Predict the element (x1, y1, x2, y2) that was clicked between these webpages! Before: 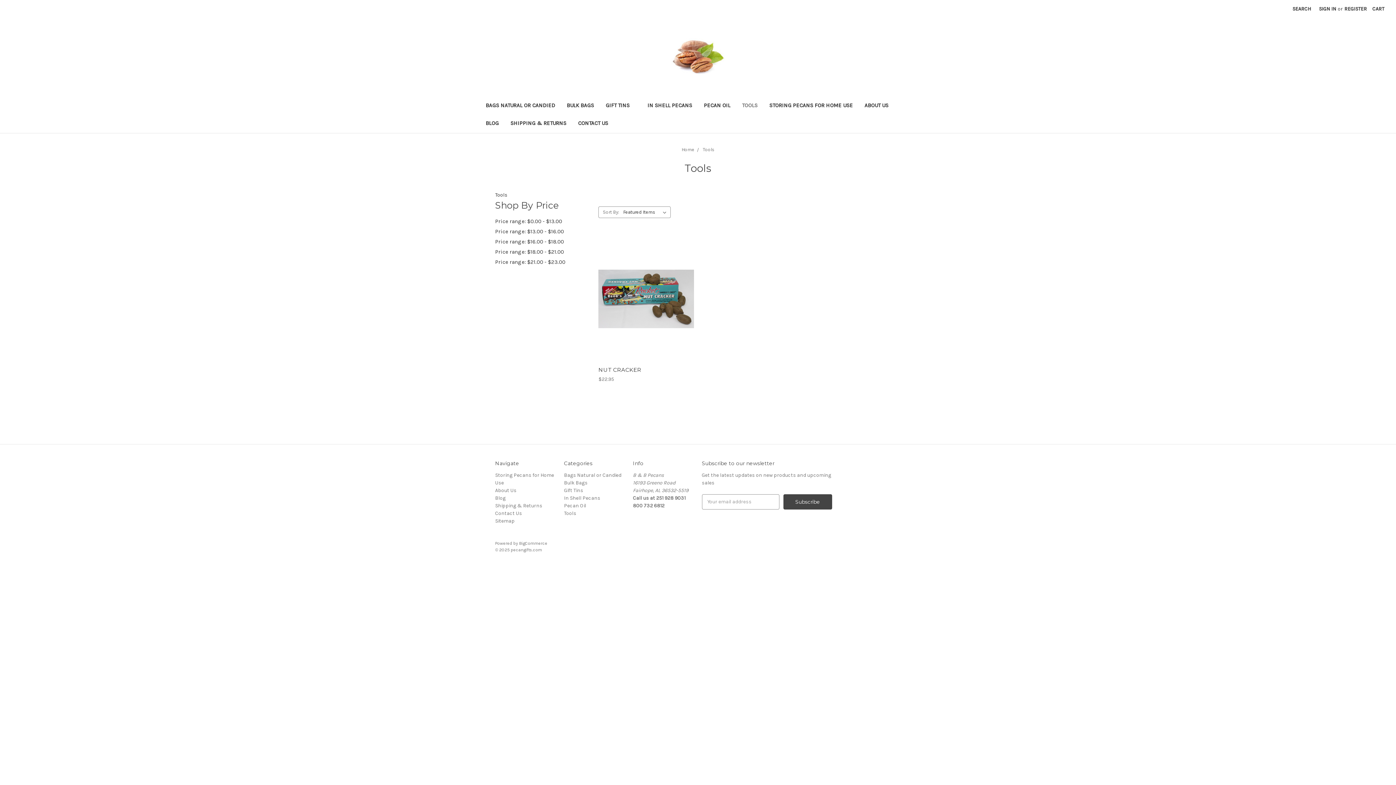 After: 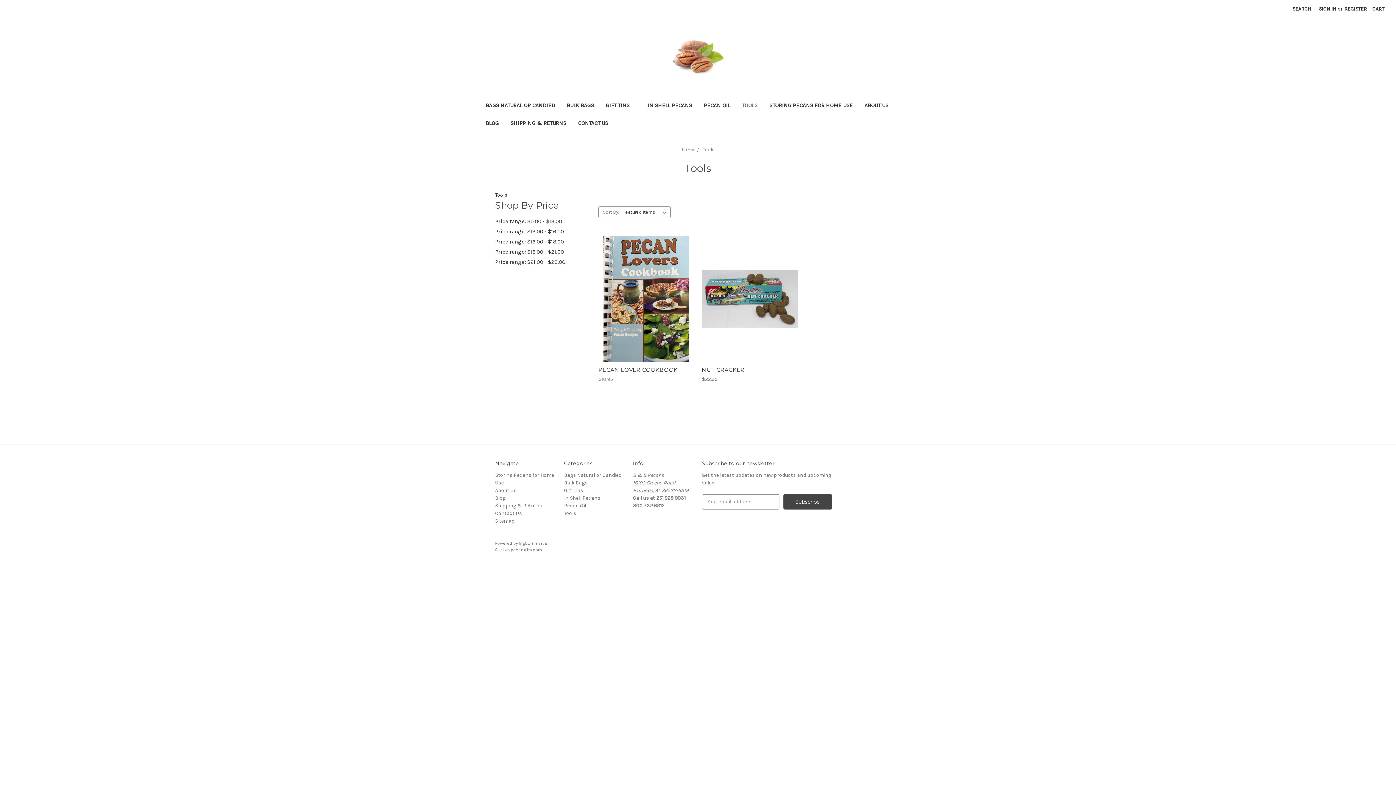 Action: bbox: (564, 510, 576, 516) label: Tools